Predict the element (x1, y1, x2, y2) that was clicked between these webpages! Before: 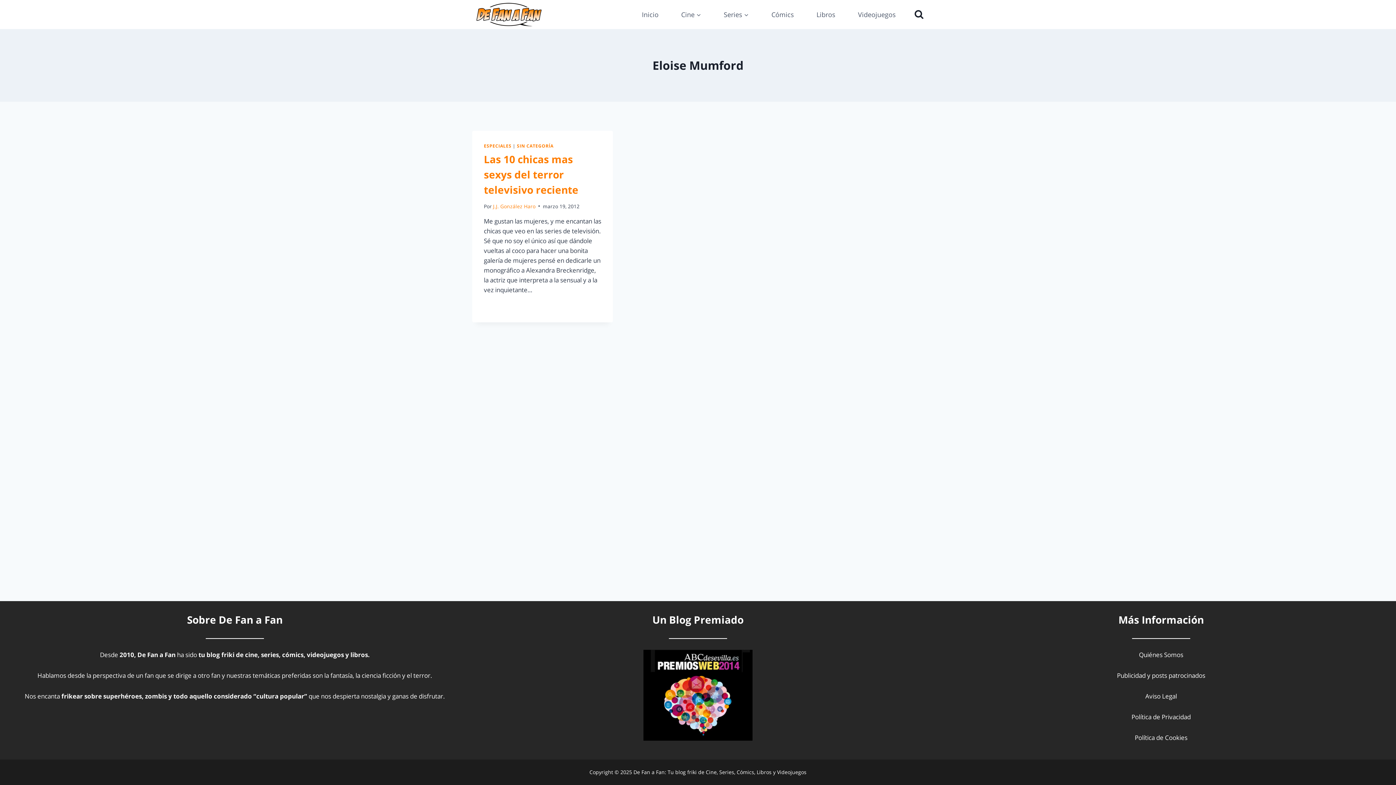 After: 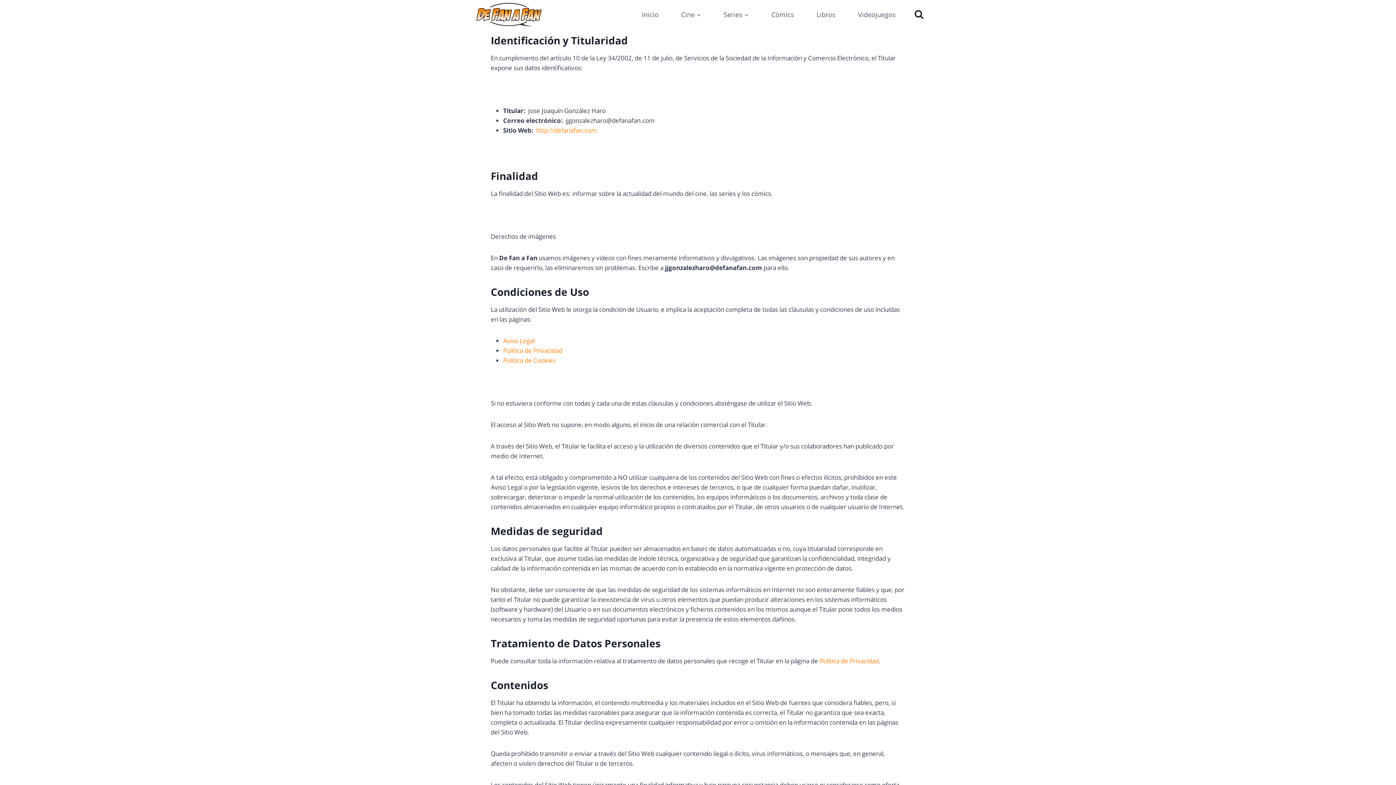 Action: bbox: (1145, 692, 1177, 700) label: Aviso Legal